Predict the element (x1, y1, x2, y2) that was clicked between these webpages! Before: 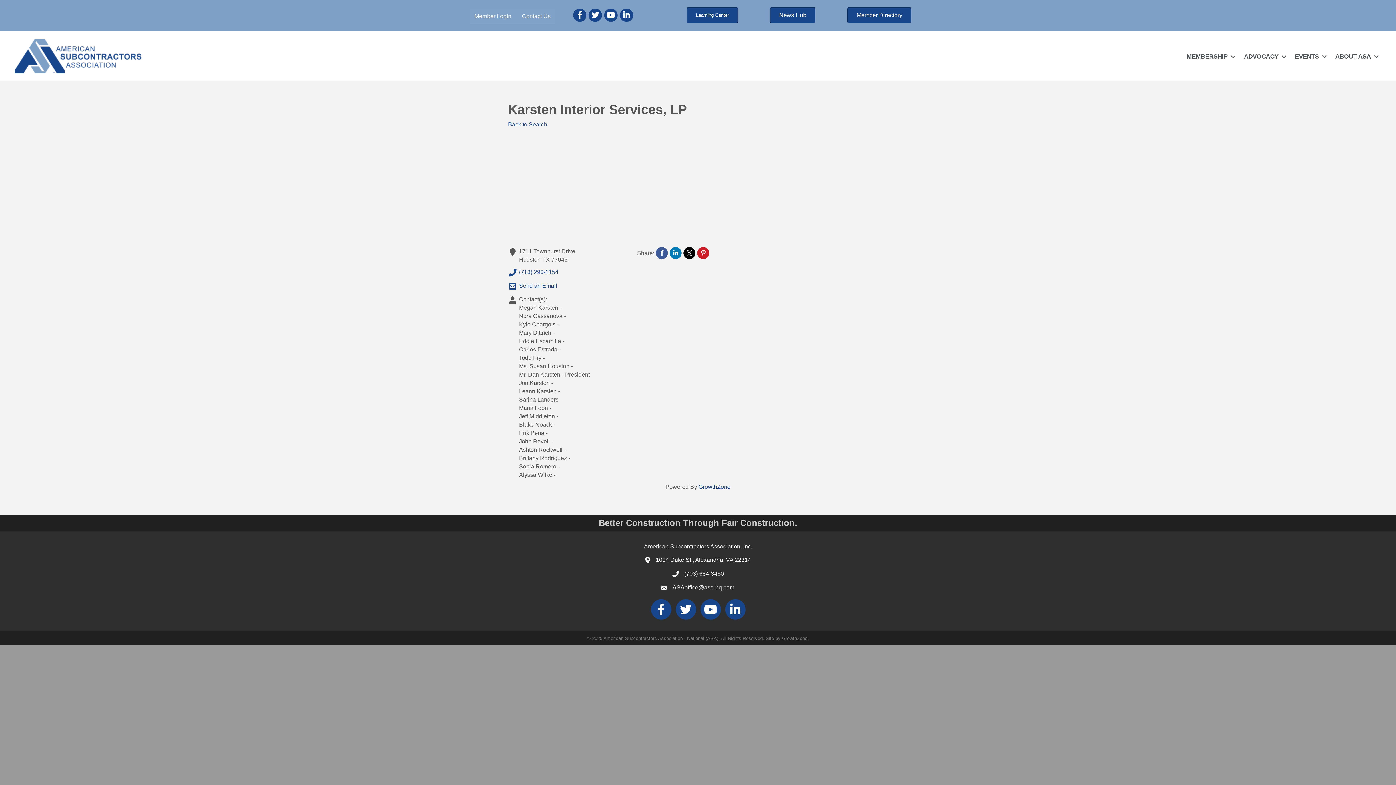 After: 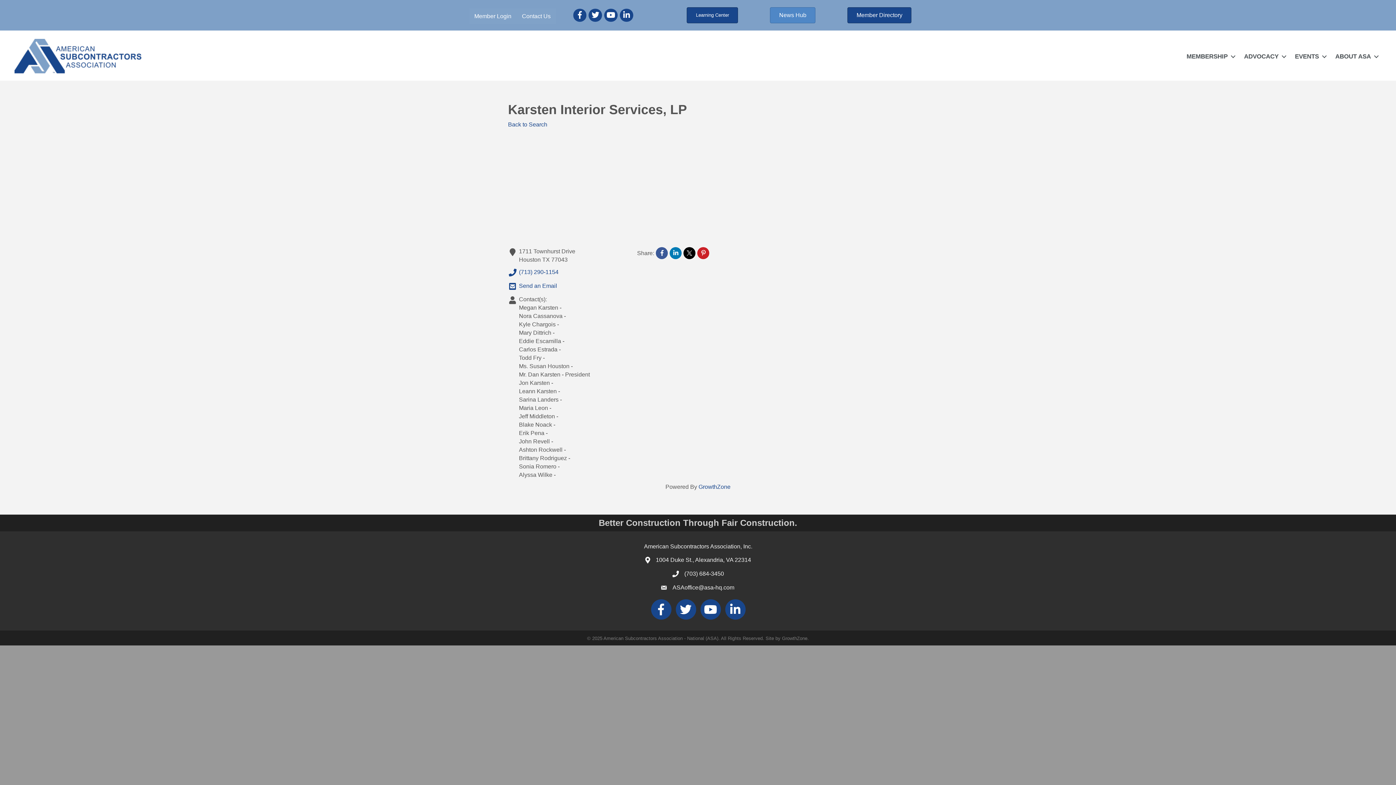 Action: bbox: (770, 7, 815, 23) label: News Hub